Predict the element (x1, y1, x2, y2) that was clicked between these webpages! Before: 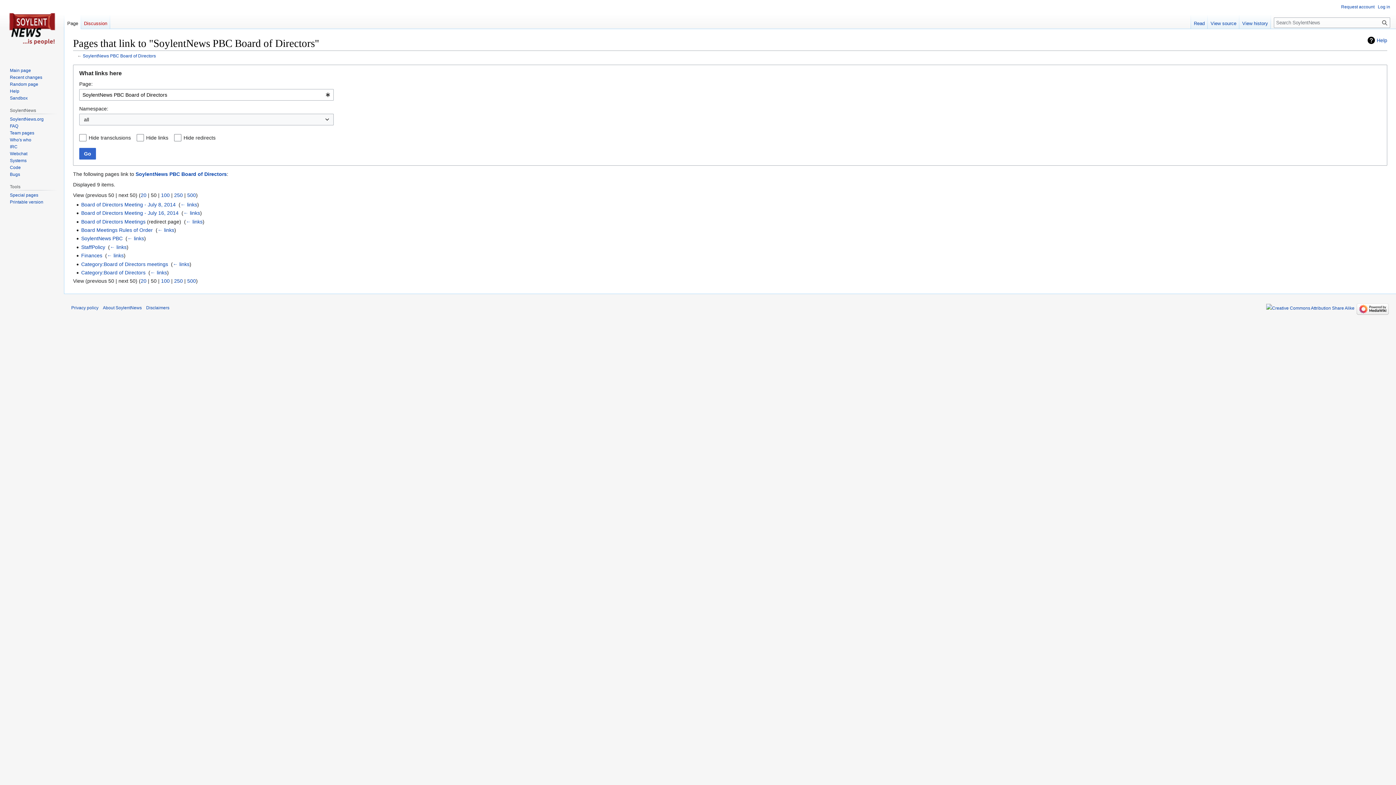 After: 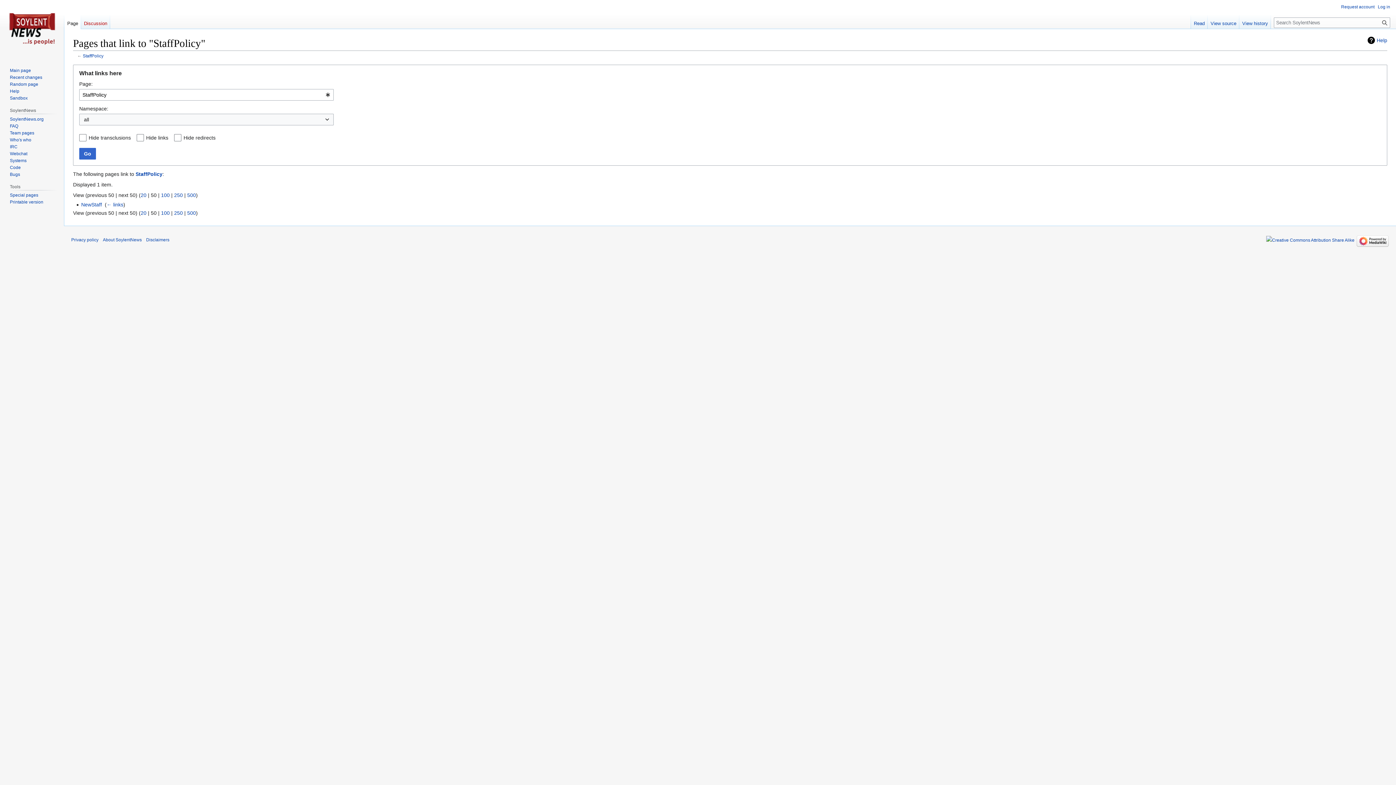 Action: label: ← links bbox: (109, 244, 126, 250)